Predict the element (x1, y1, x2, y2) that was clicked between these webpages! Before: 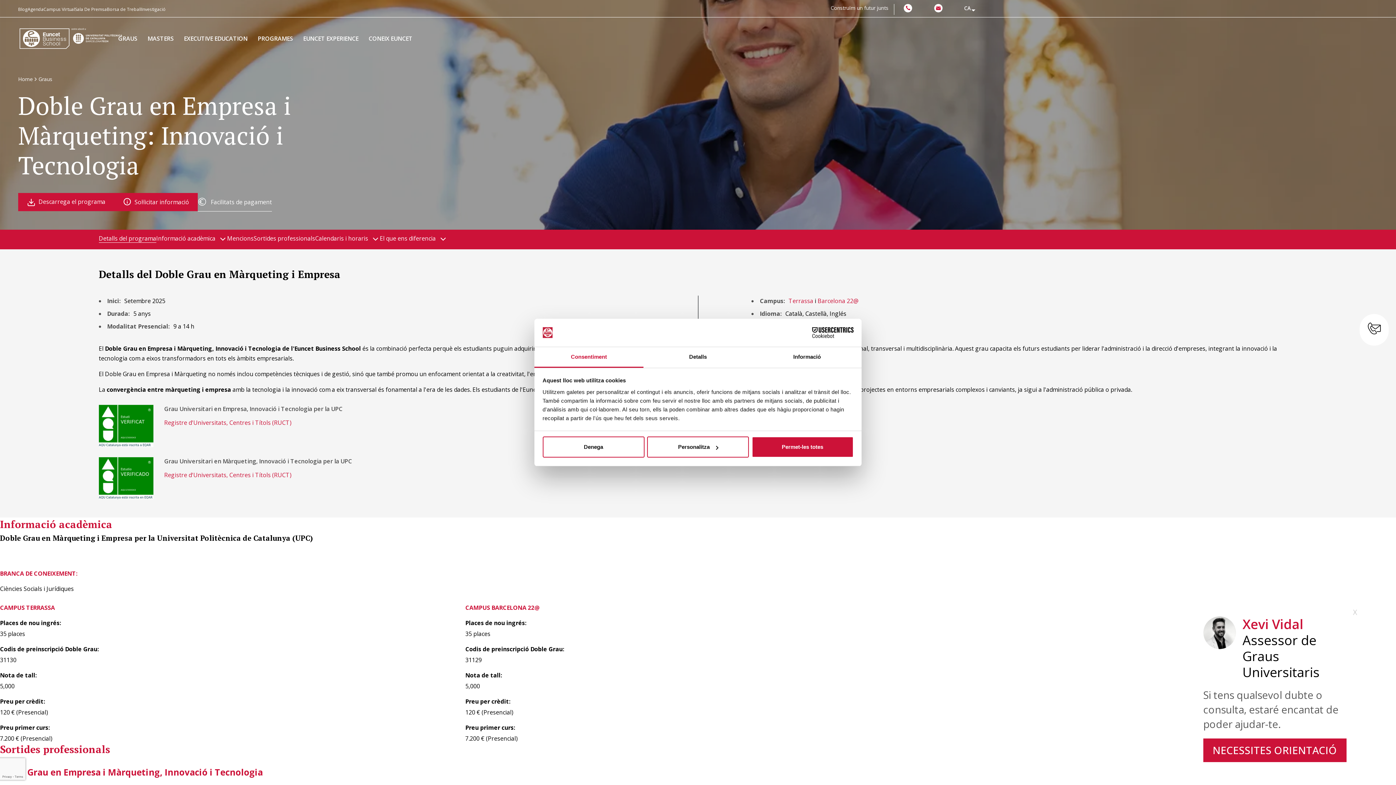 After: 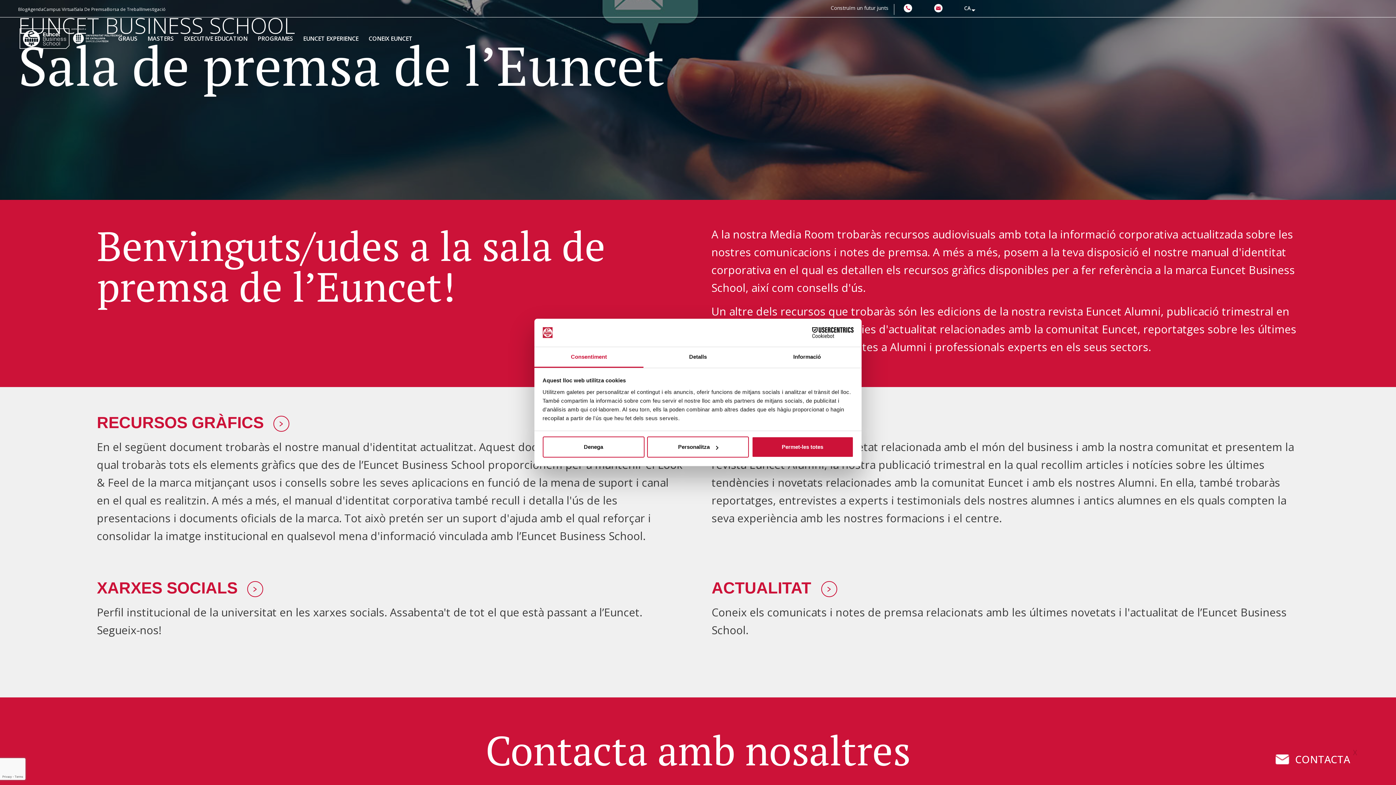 Action: label: Sala De Premsa bbox: (74, 6, 106, 12)